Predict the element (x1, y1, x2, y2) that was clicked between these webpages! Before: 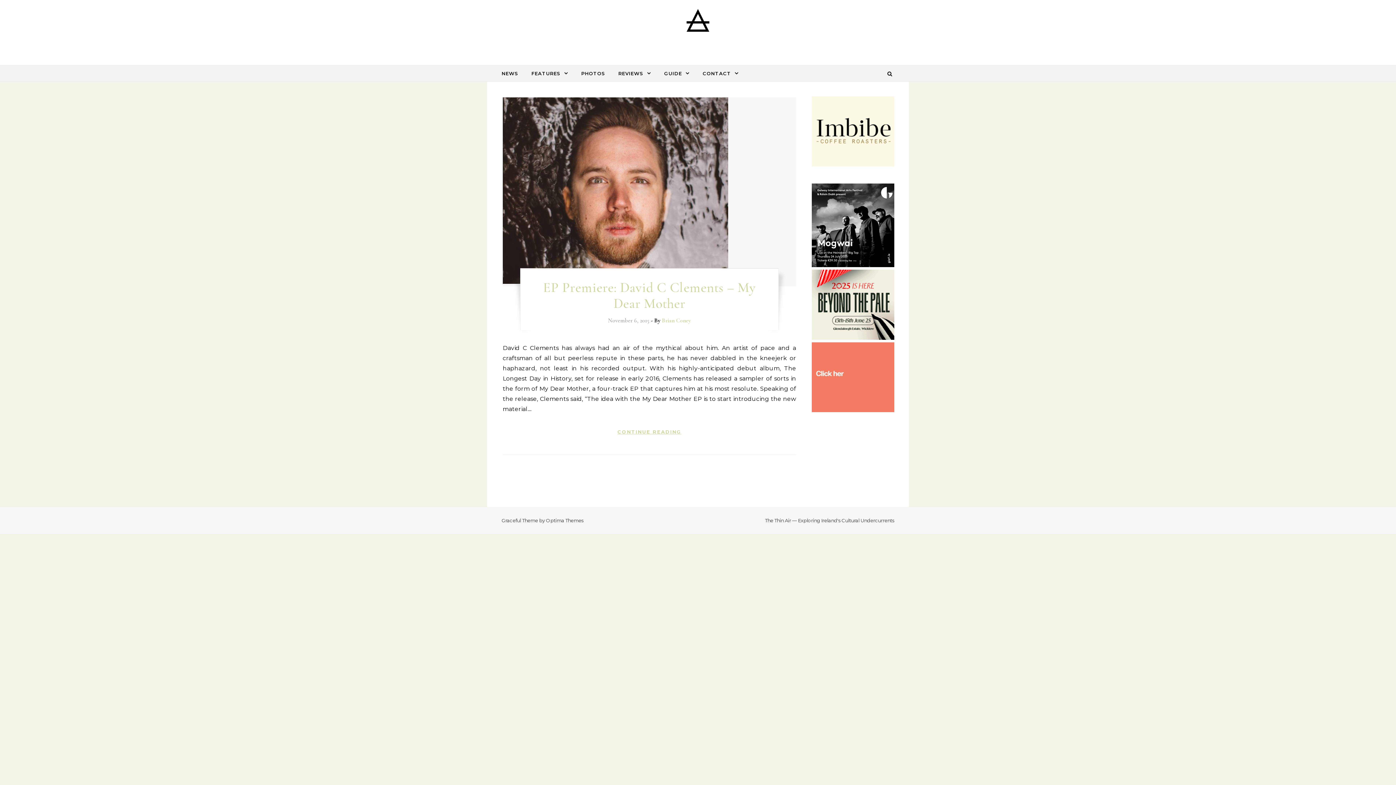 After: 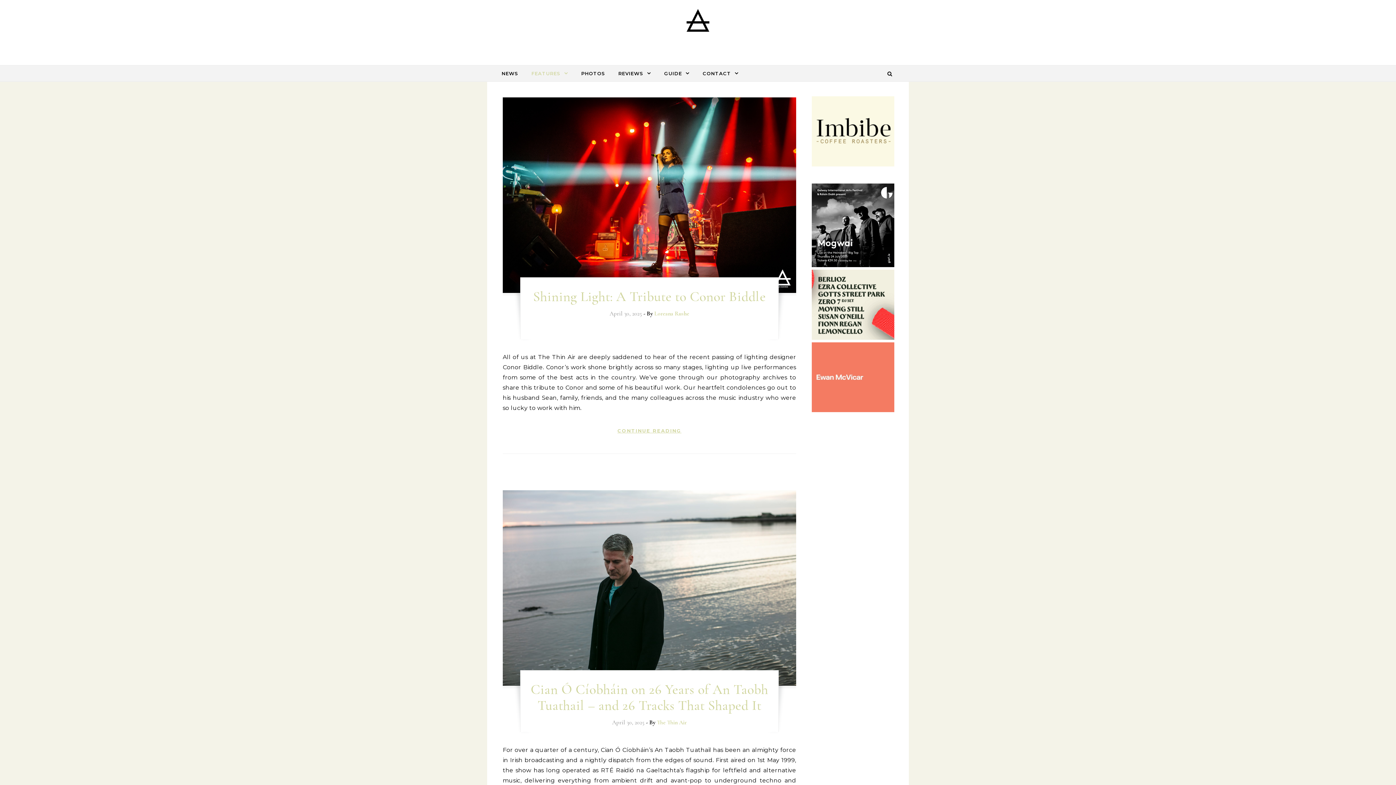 Action: label: FEATURES bbox: (525, 65, 574, 81)